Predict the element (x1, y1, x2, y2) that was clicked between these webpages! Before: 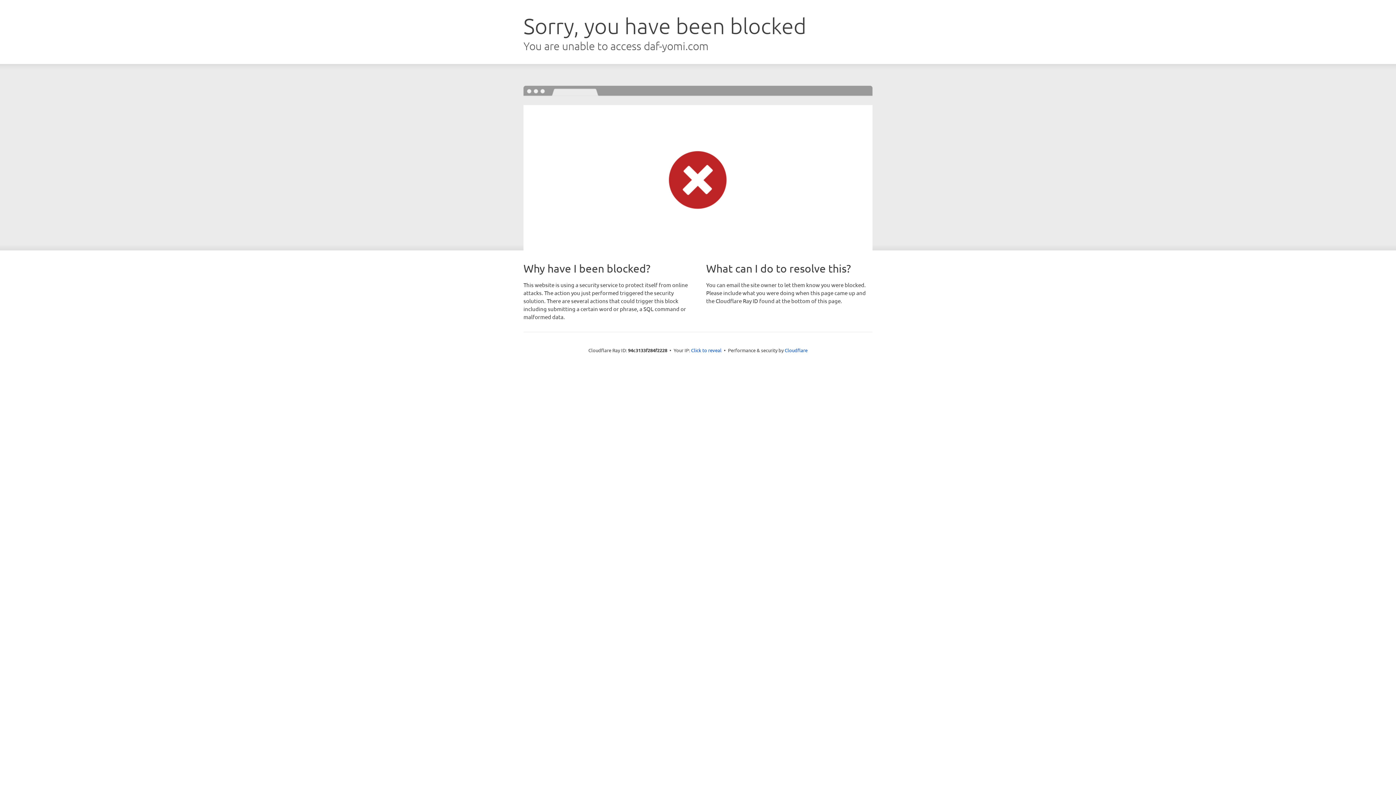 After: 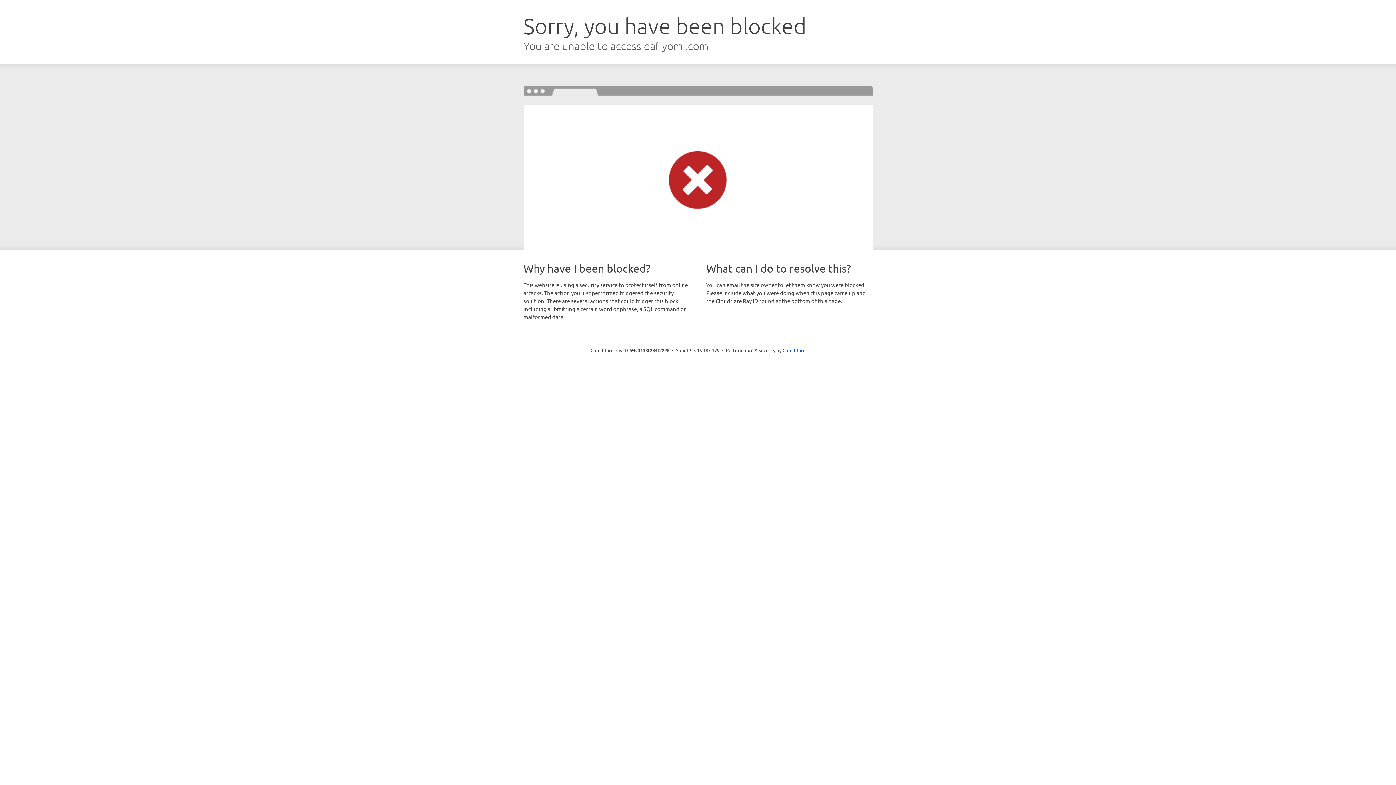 Action: bbox: (691, 346, 721, 353) label: Click to reveal